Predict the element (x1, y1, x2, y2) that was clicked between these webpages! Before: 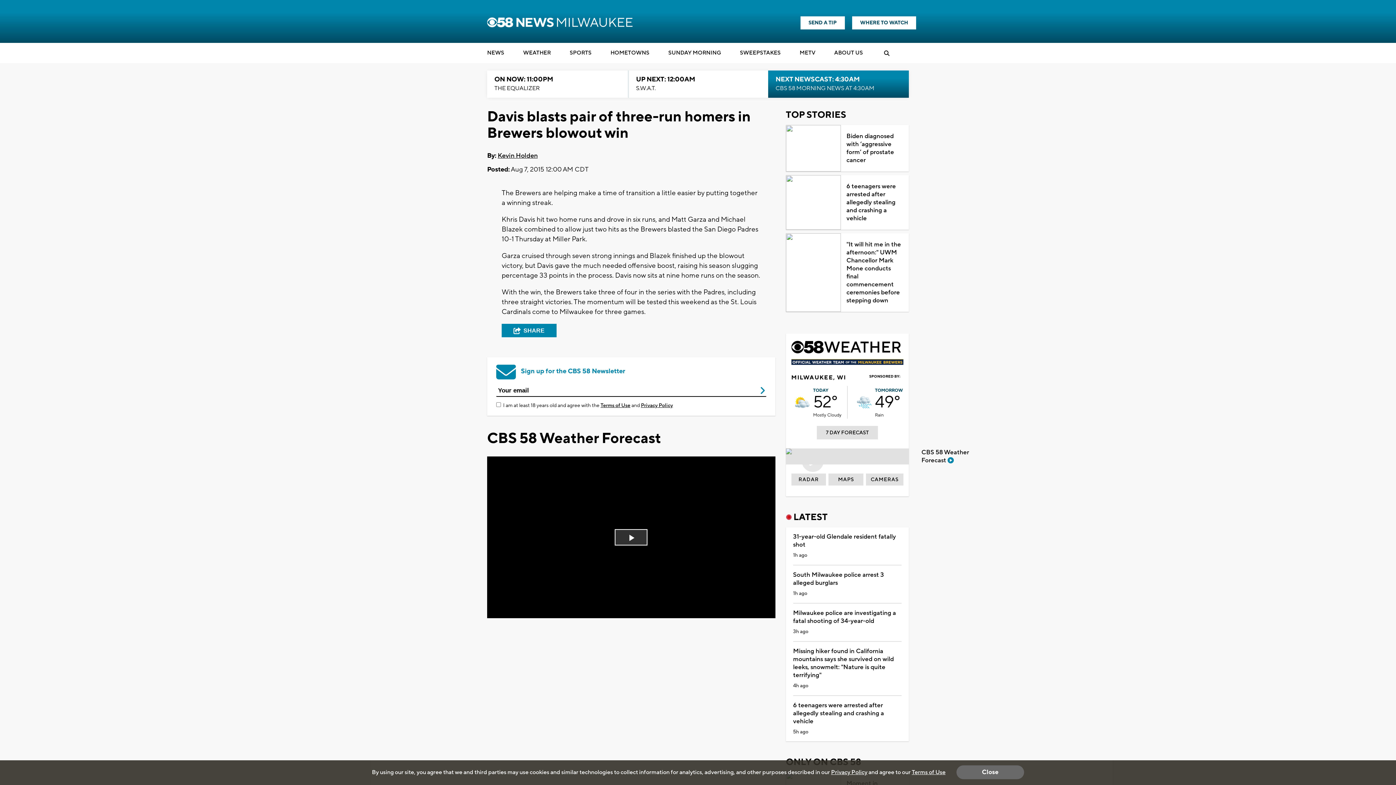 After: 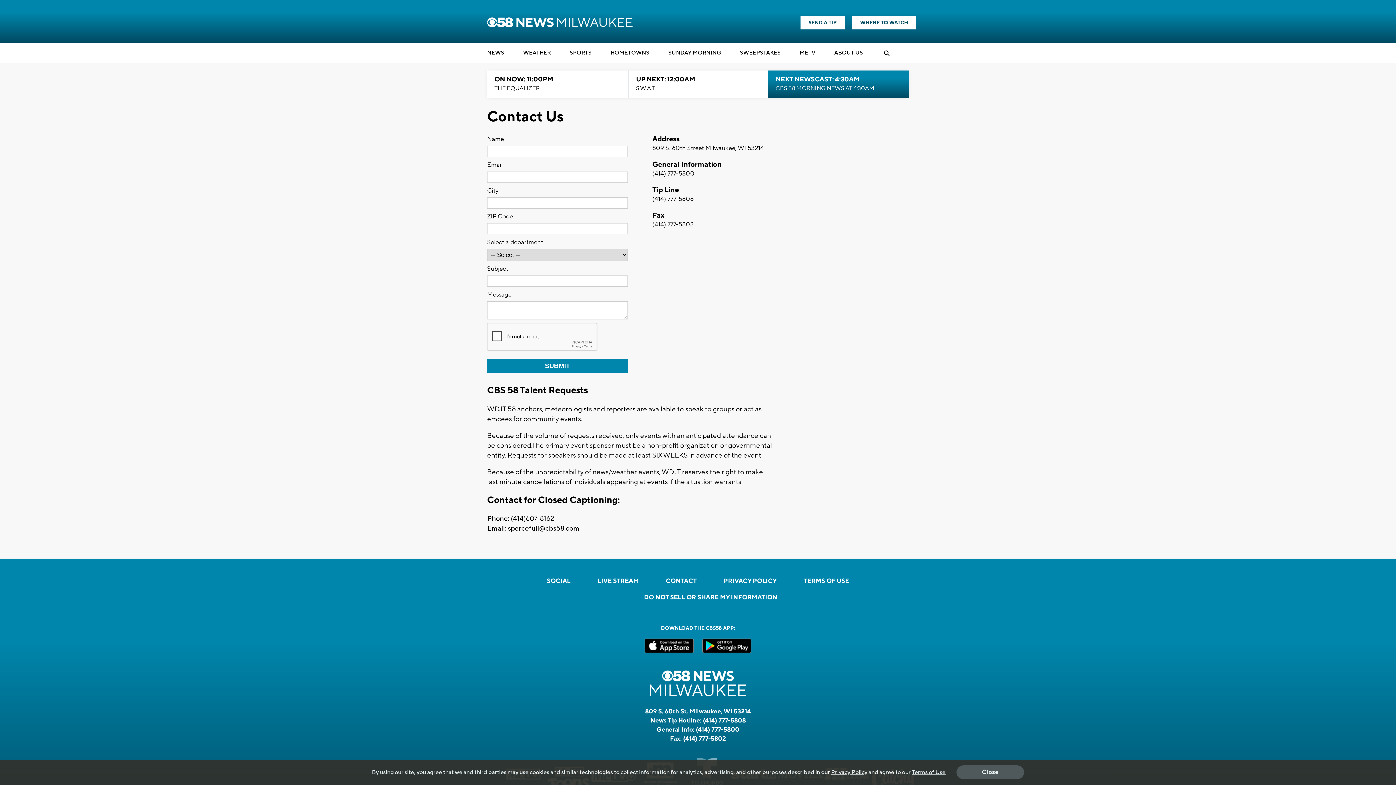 Action: bbox: (800, 17, 845, 30) label: SEND A TIP